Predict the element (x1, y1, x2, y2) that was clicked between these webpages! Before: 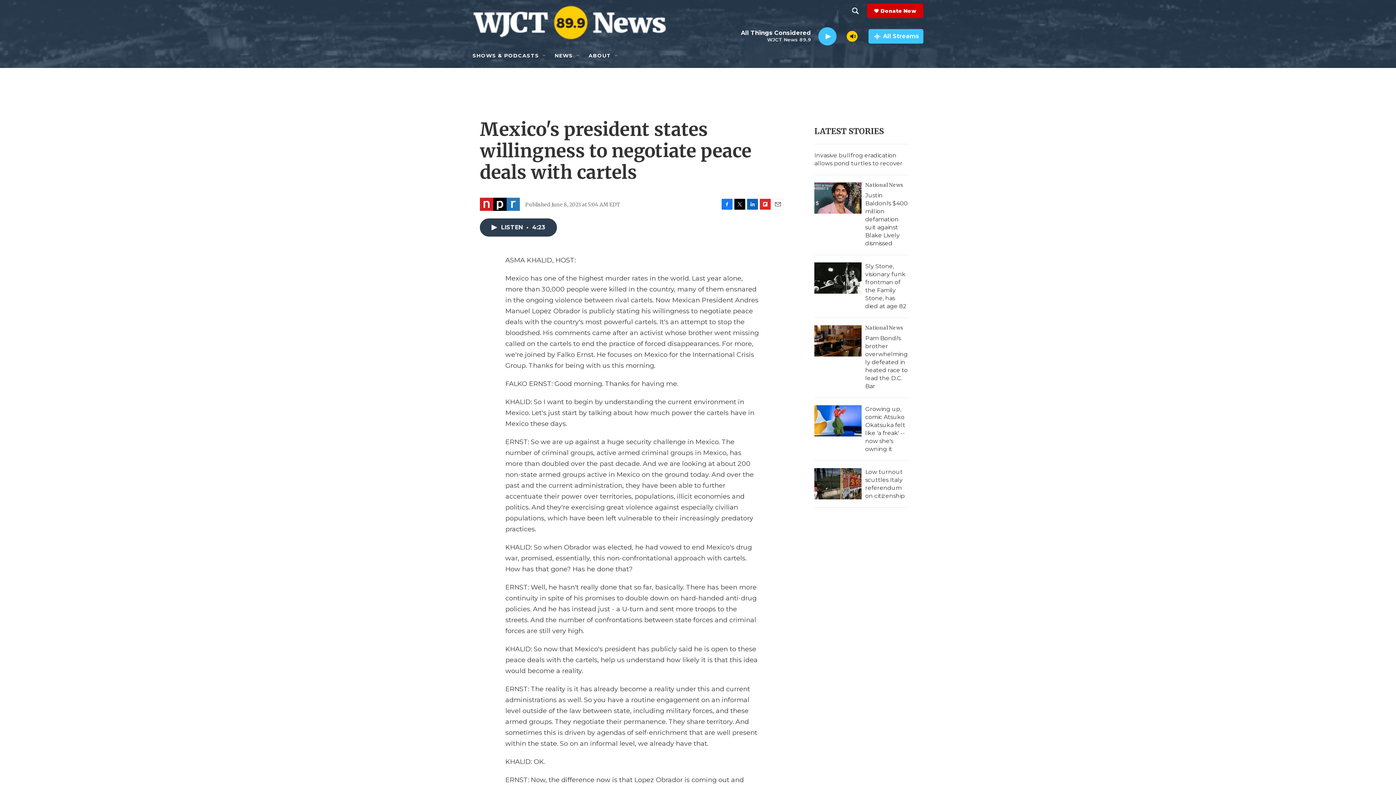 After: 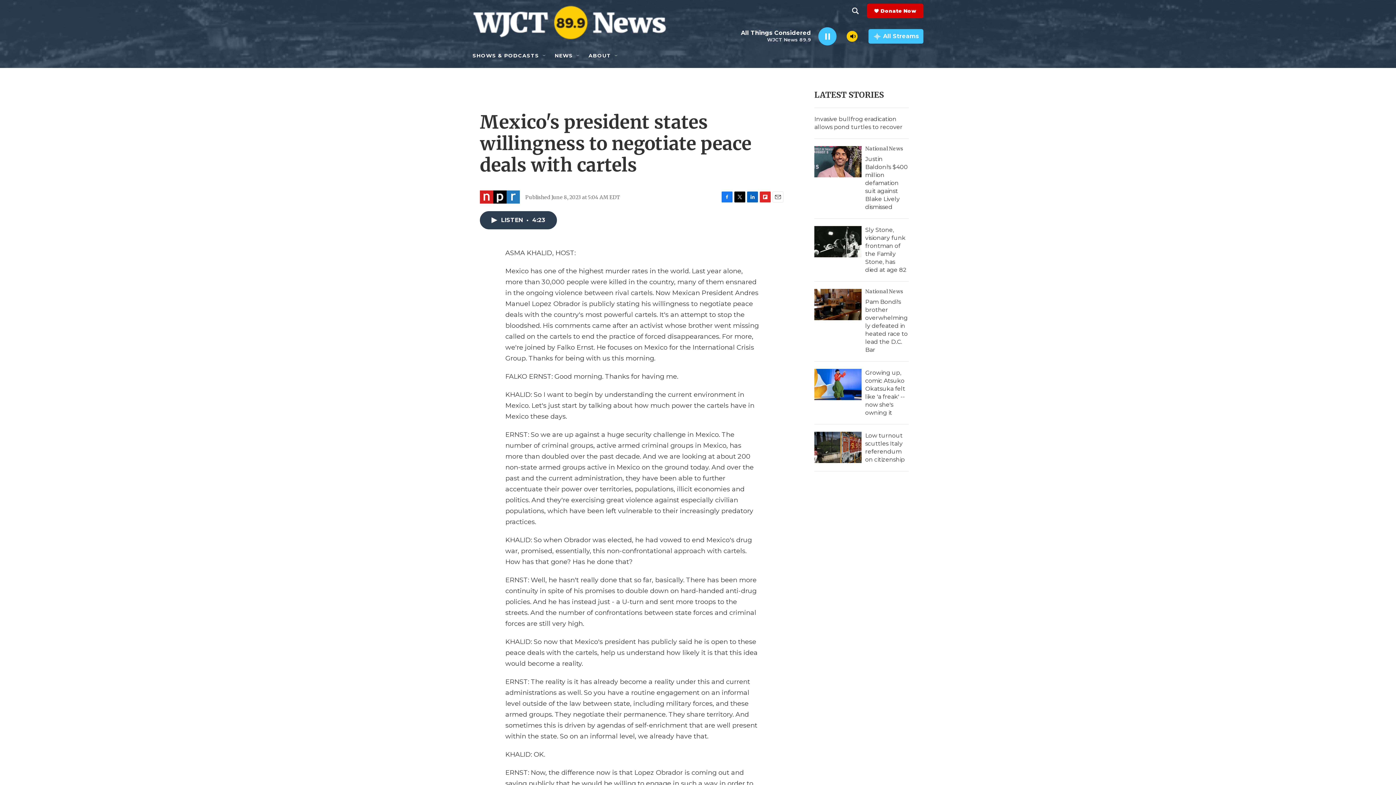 Action: label: play bbox: (821, 32, 833, 40)